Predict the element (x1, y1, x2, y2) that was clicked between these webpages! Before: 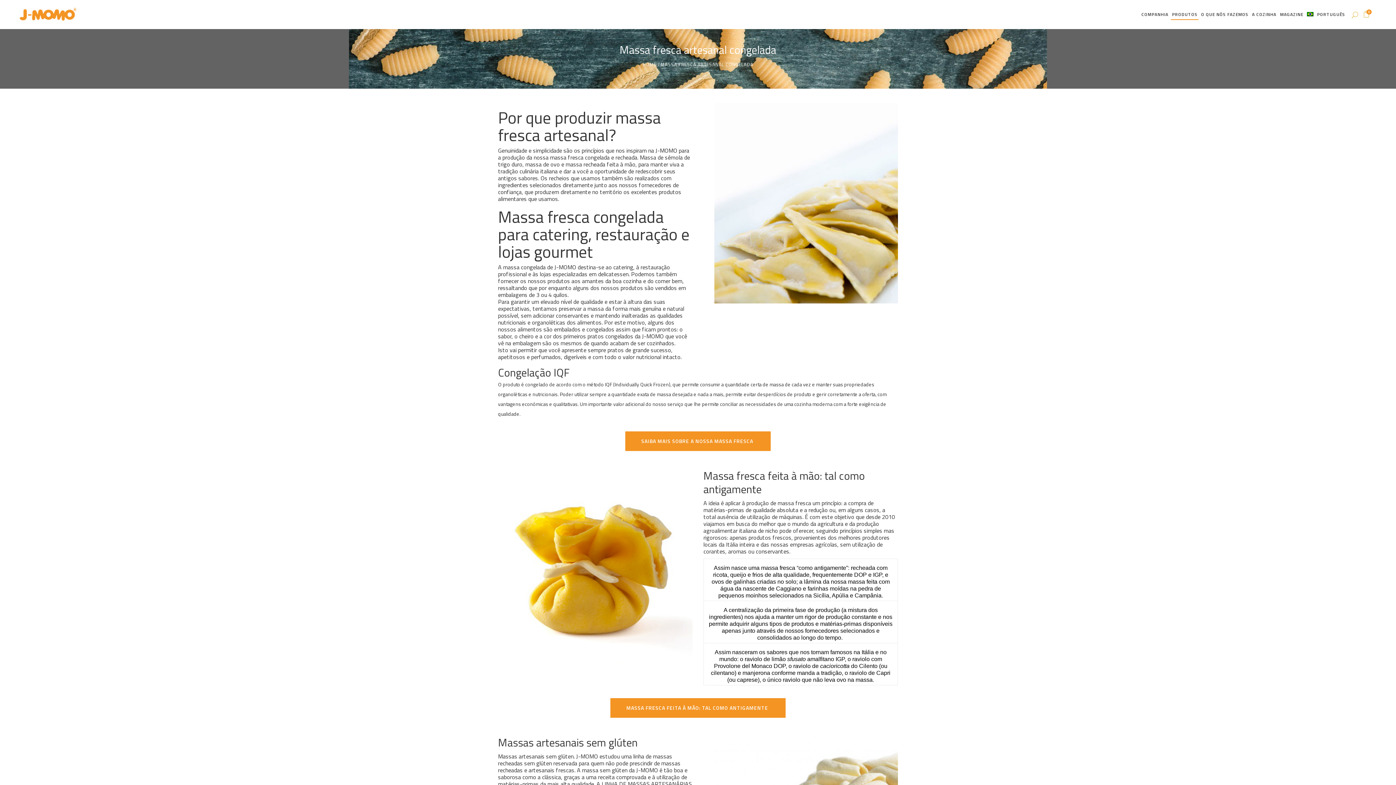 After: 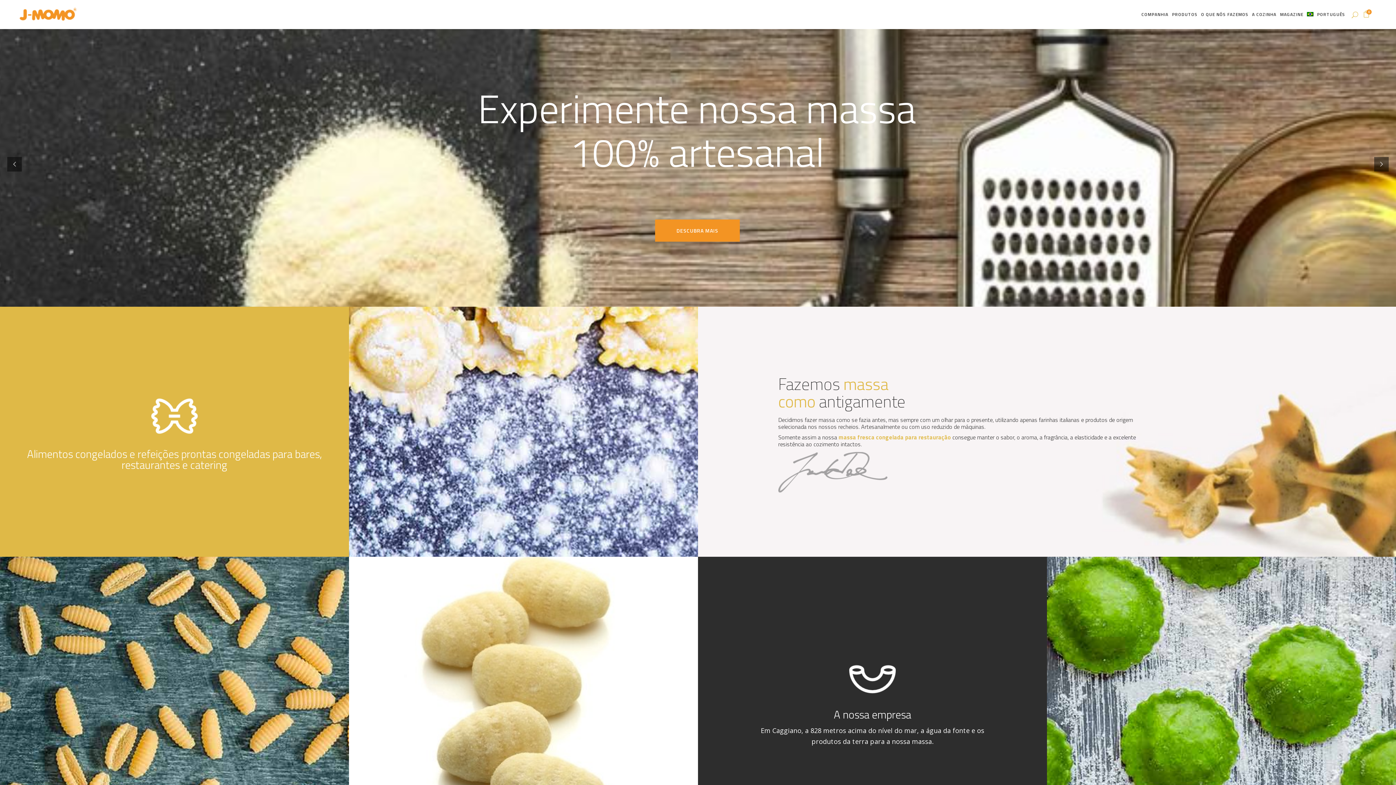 Action: bbox: (642, 62, 656, 66) label: HOME